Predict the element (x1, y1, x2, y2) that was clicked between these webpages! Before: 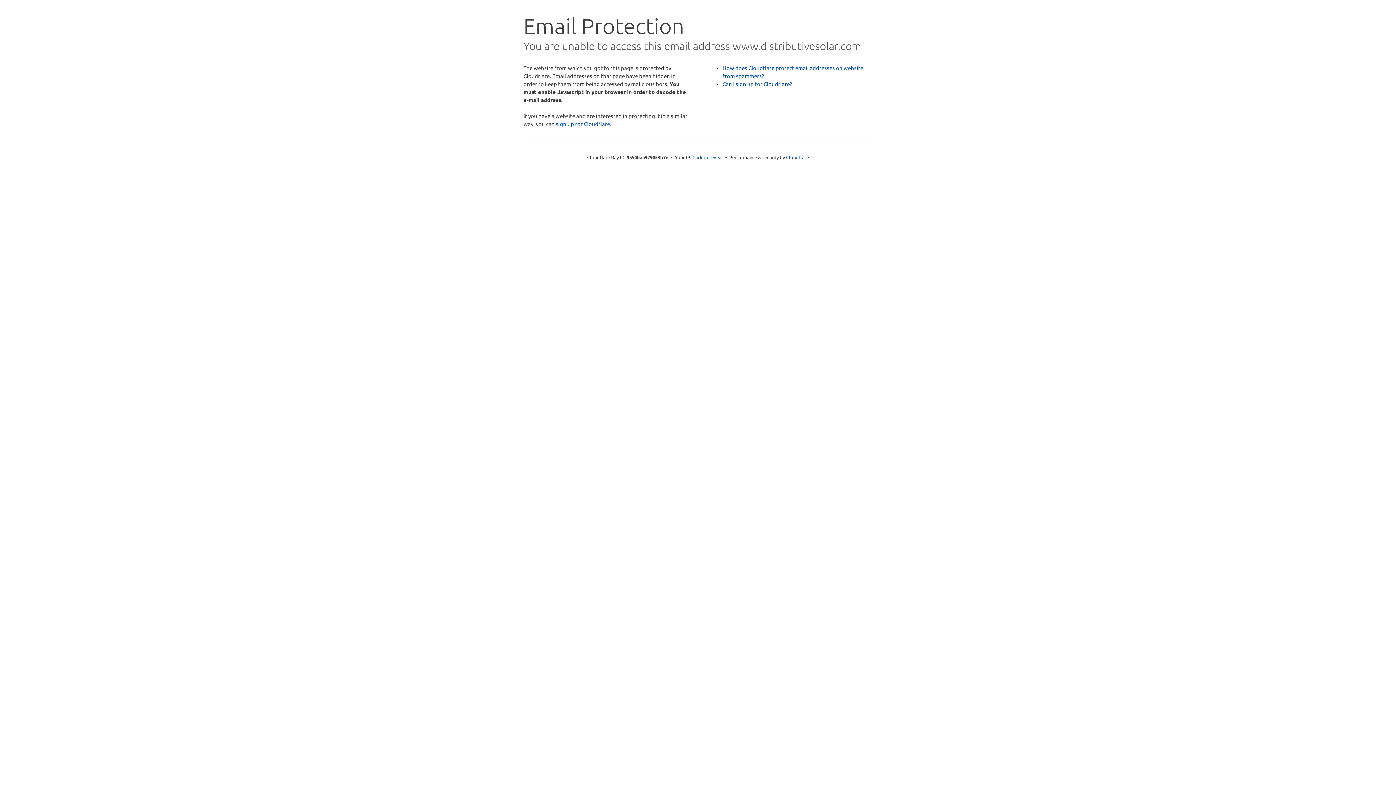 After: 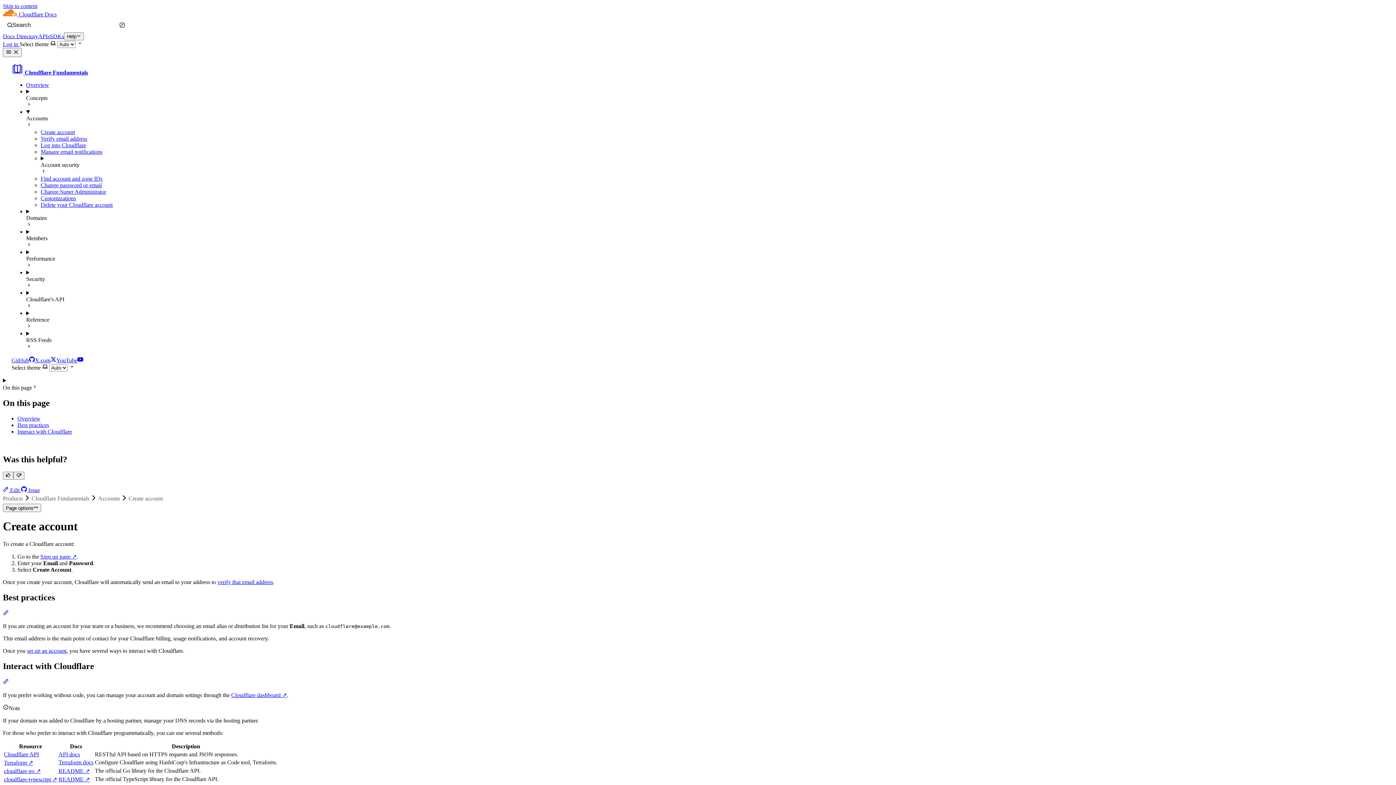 Action: label: Can I sign up for Cloudflare? bbox: (722, 80, 792, 87)